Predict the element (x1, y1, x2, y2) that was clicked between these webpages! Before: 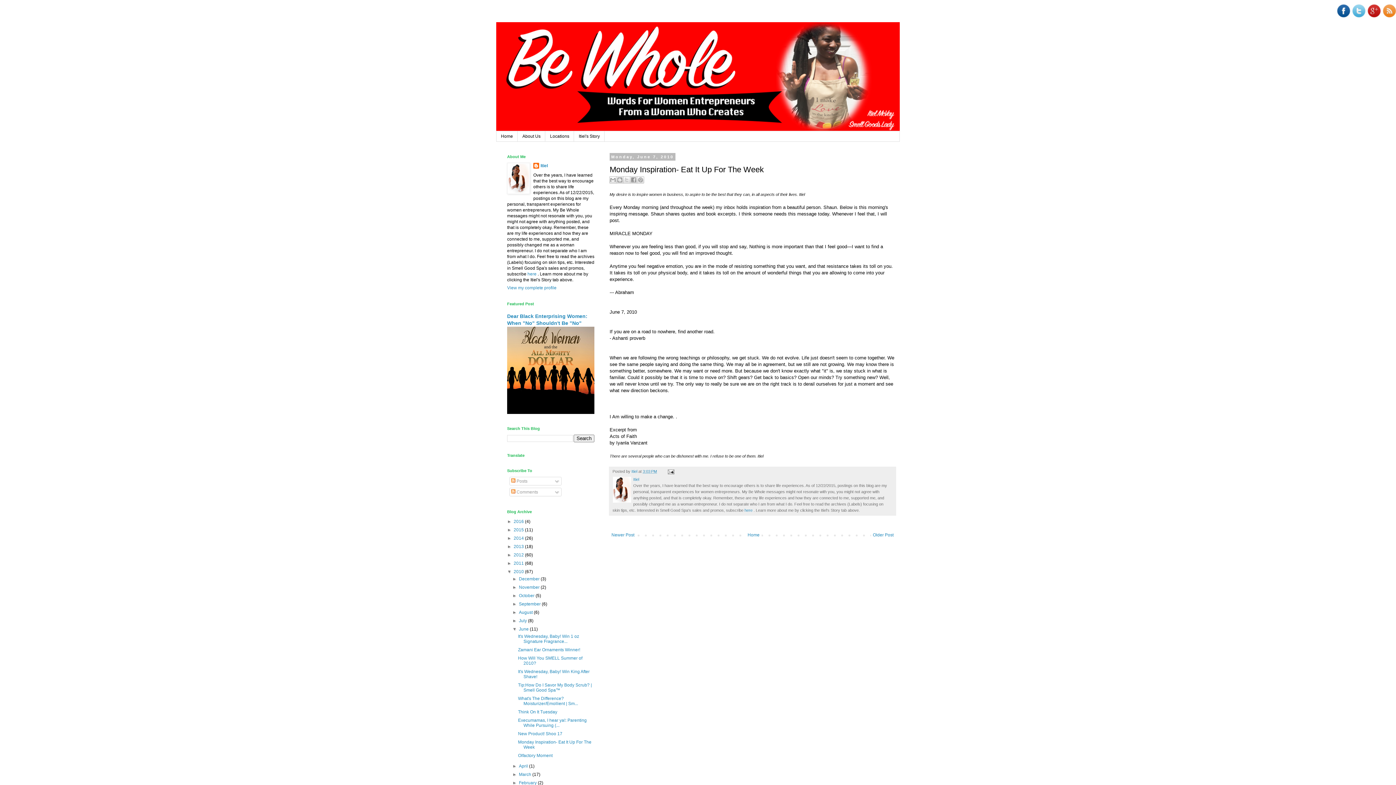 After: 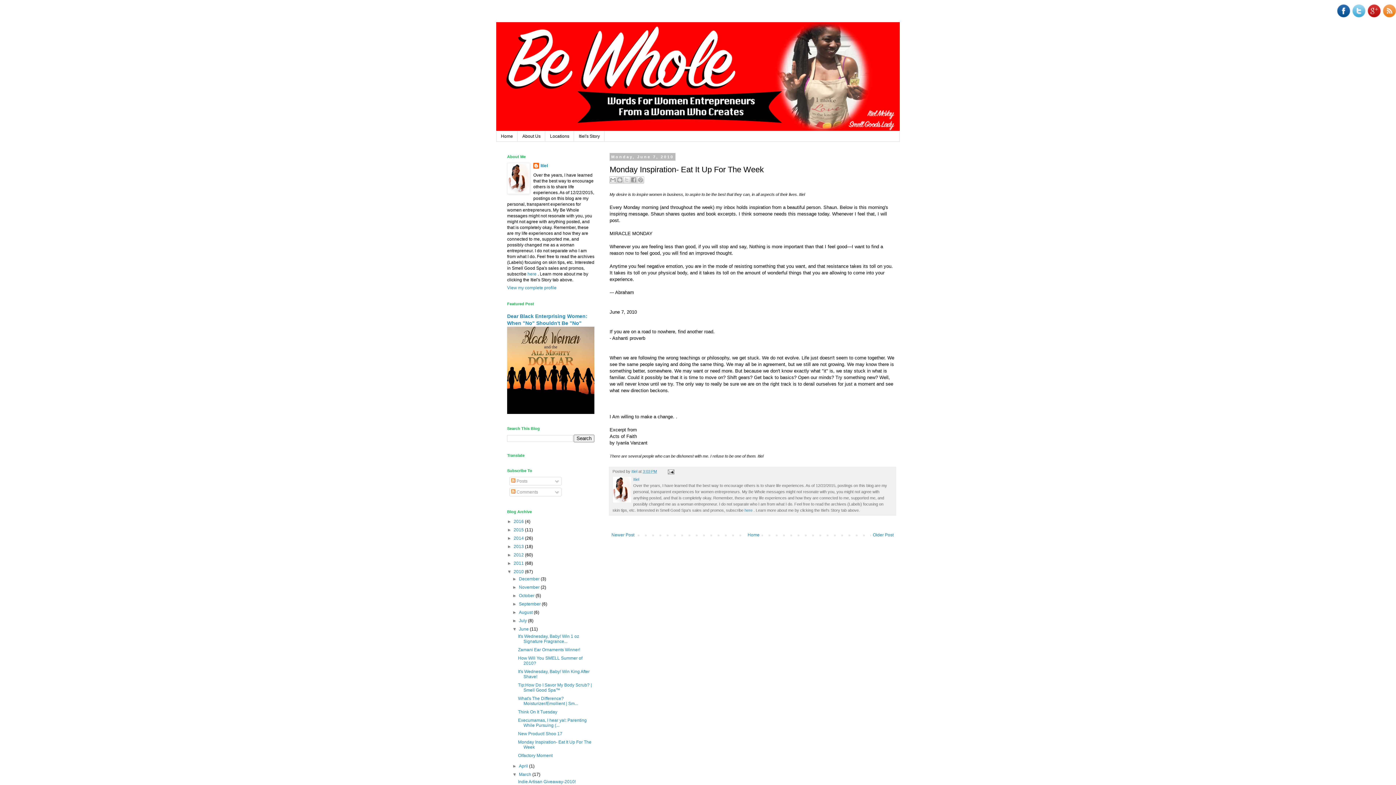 Action: bbox: (512, 772, 519, 777) label: ►  